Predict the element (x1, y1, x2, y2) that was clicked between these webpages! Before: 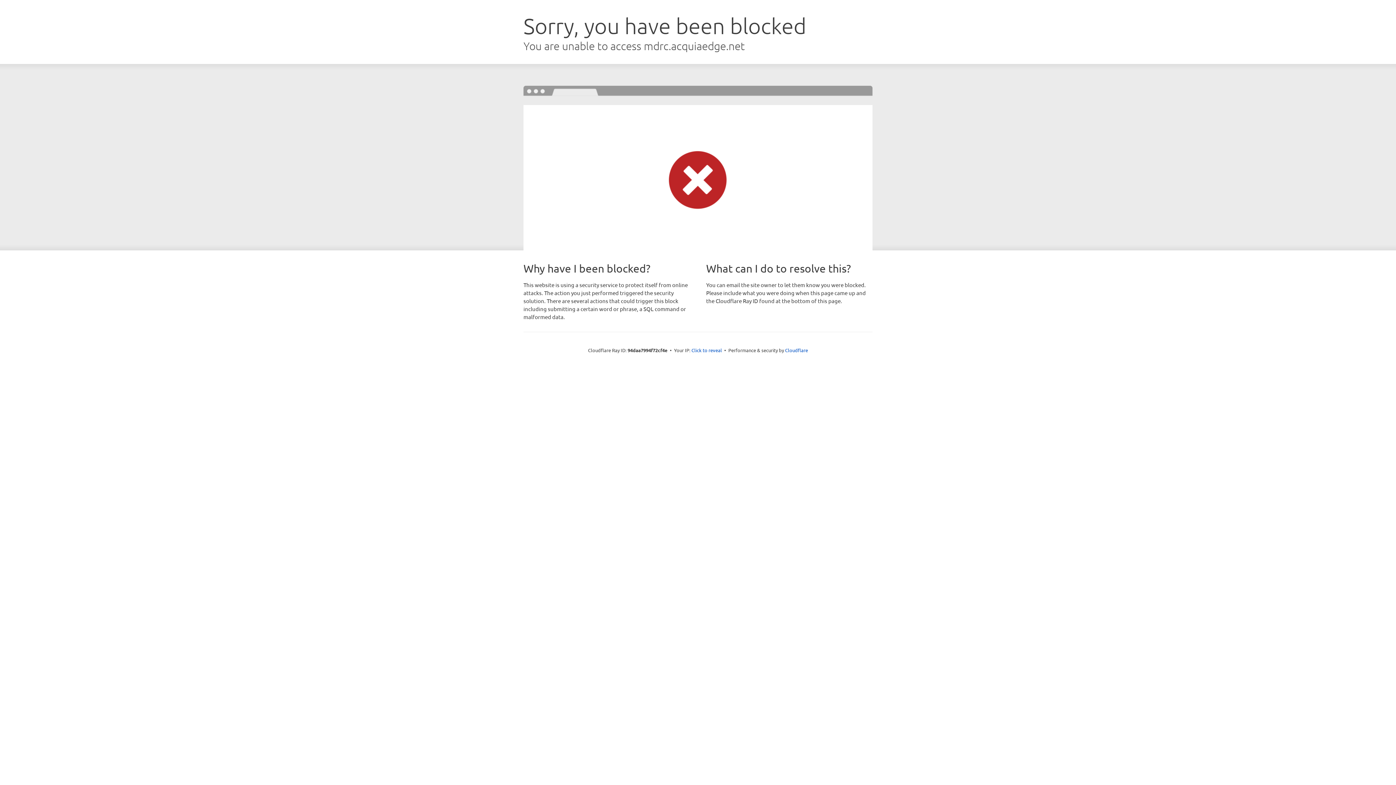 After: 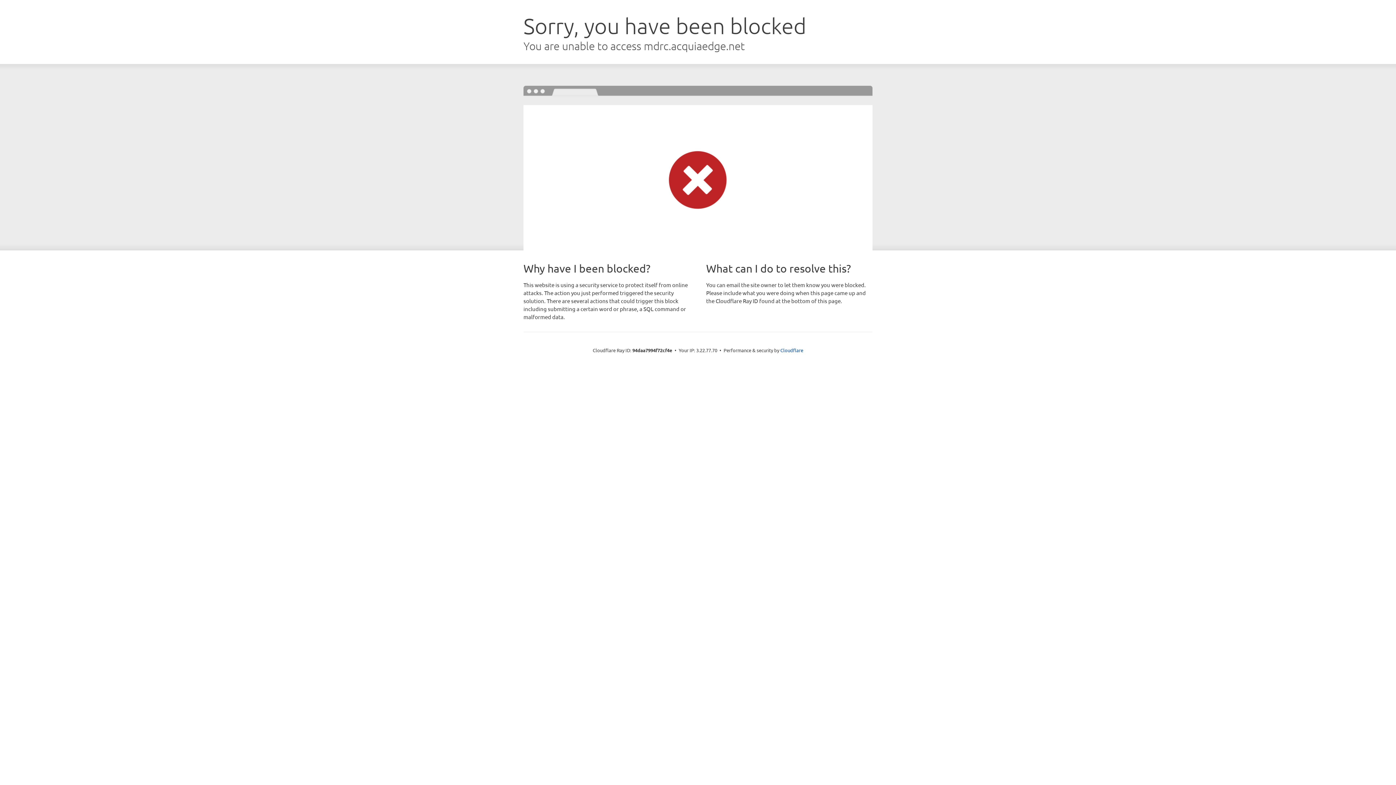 Action: bbox: (691, 346, 722, 353) label: Click to reveal